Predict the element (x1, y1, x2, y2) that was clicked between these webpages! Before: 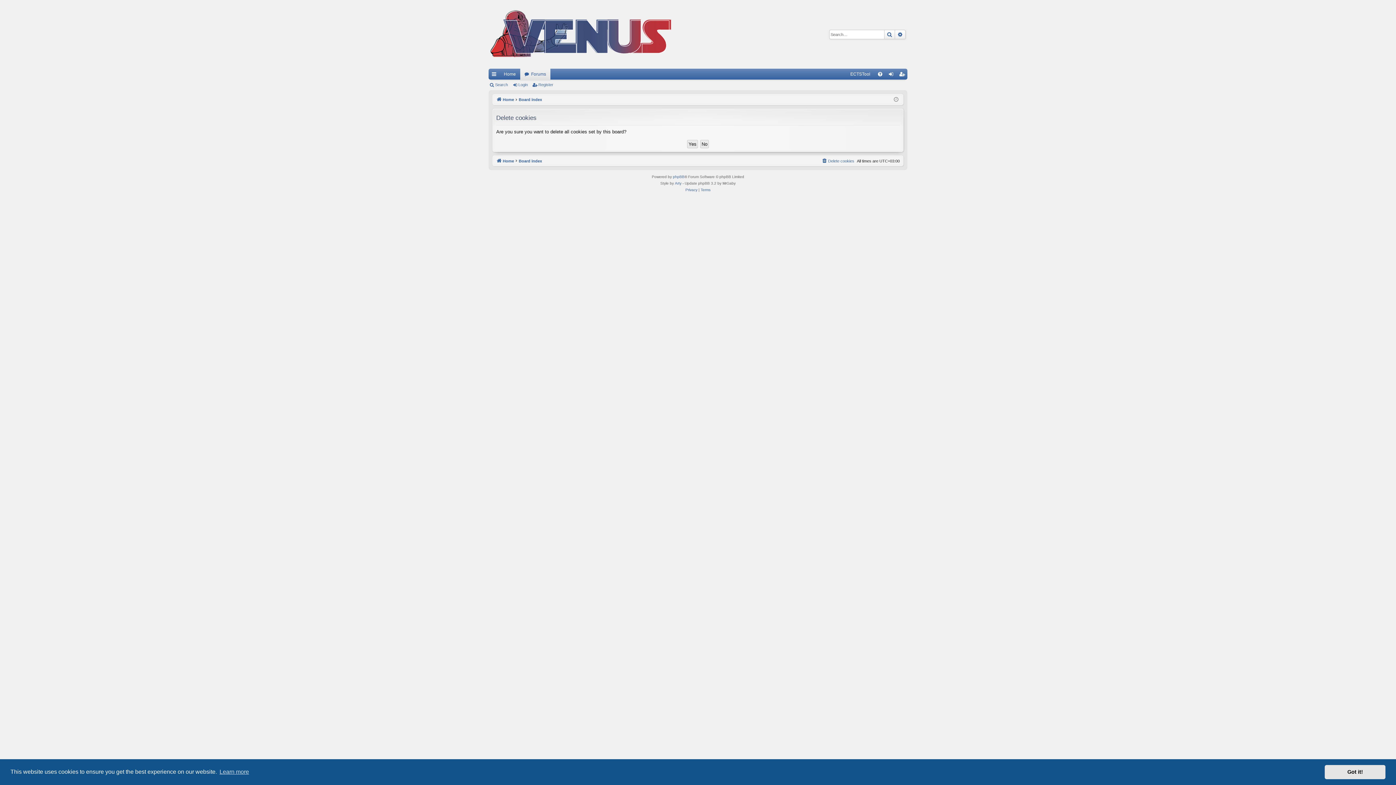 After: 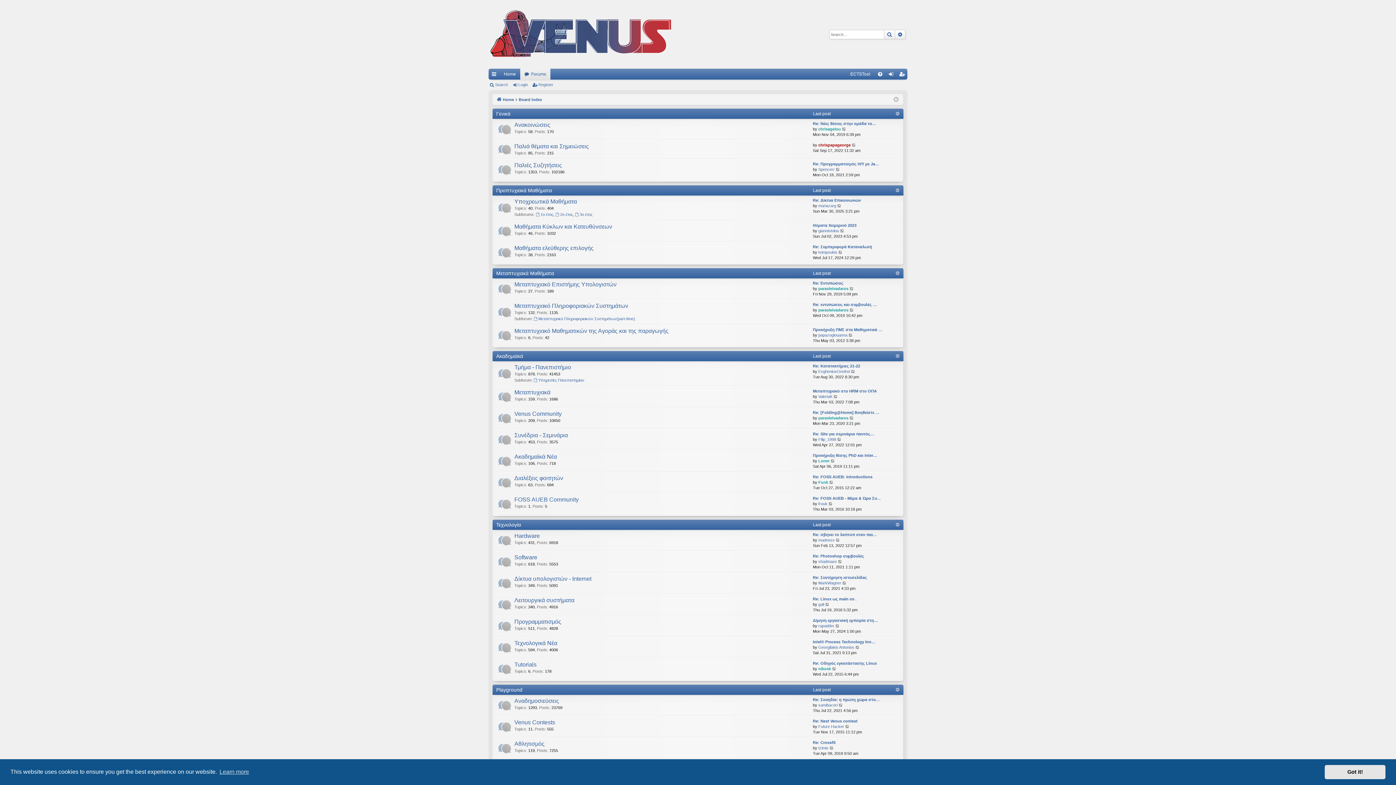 Action: bbox: (499, 68, 520, 79) label: Home